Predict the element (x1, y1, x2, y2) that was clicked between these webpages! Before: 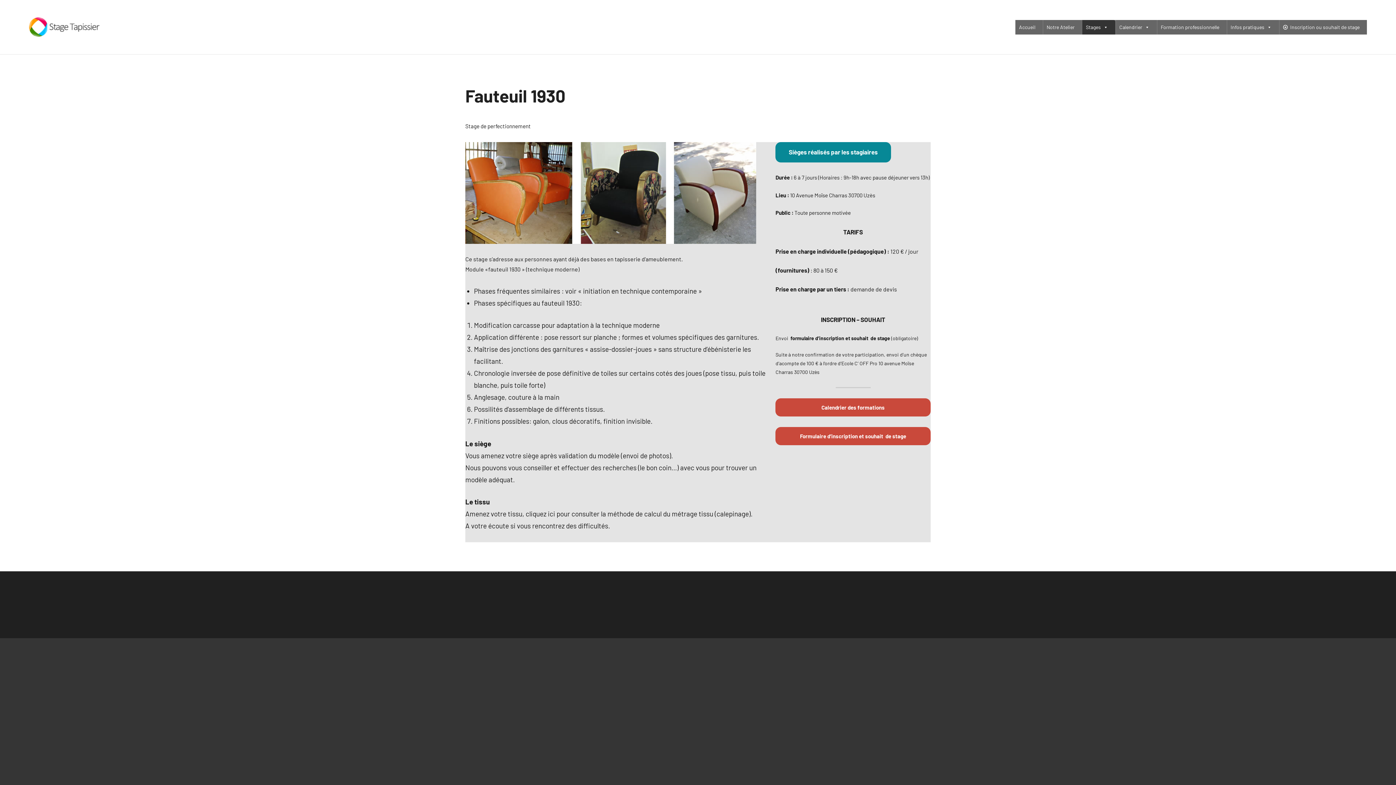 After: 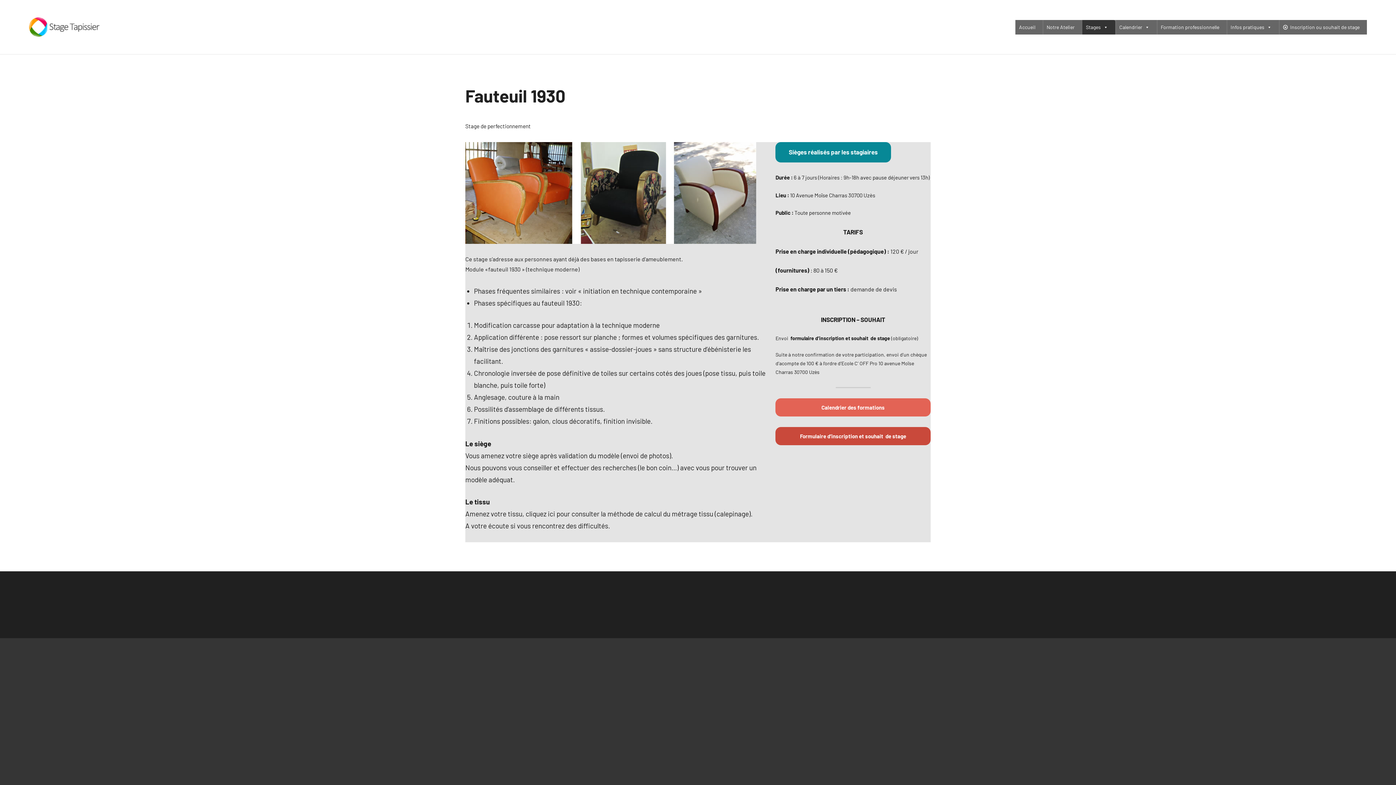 Action: label: Calendrier des formations bbox: (775, 398, 930, 416)